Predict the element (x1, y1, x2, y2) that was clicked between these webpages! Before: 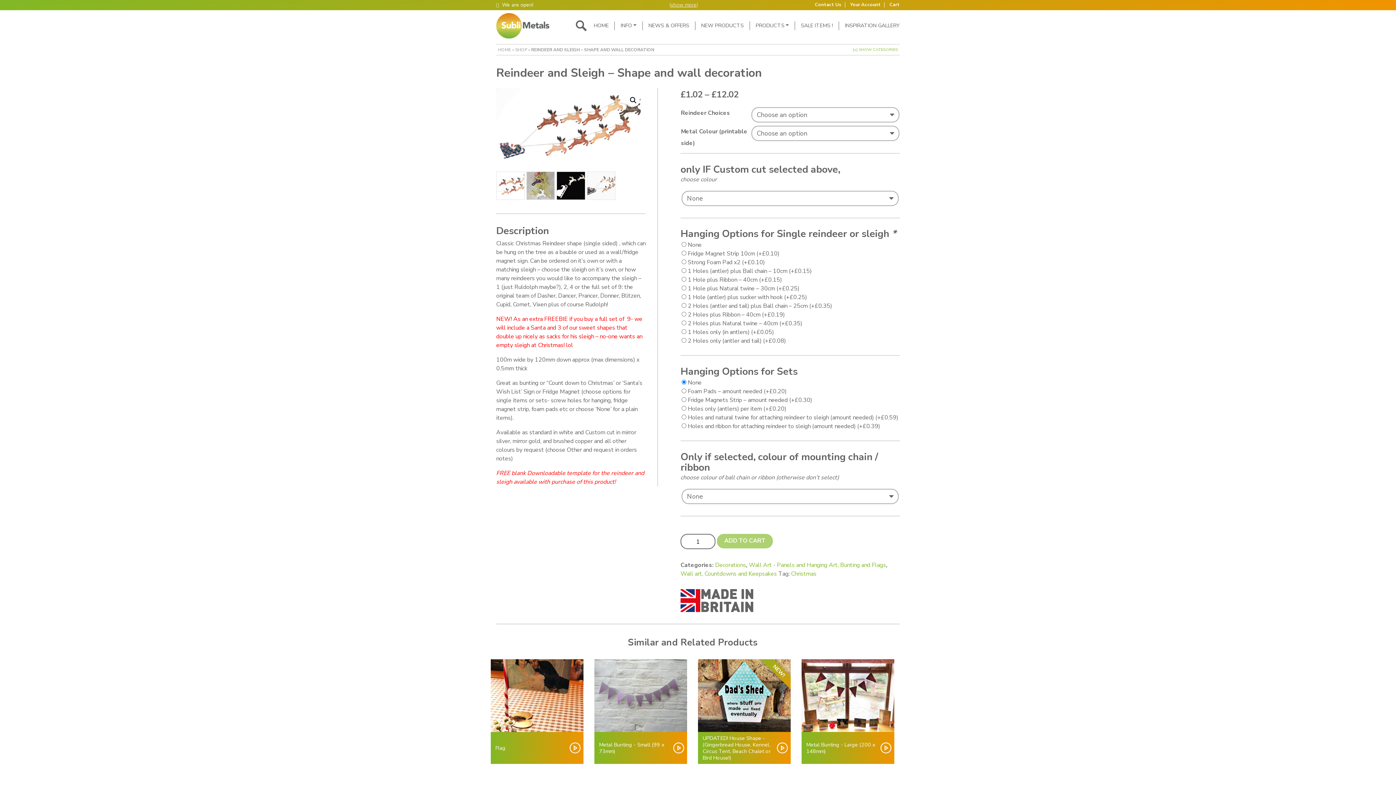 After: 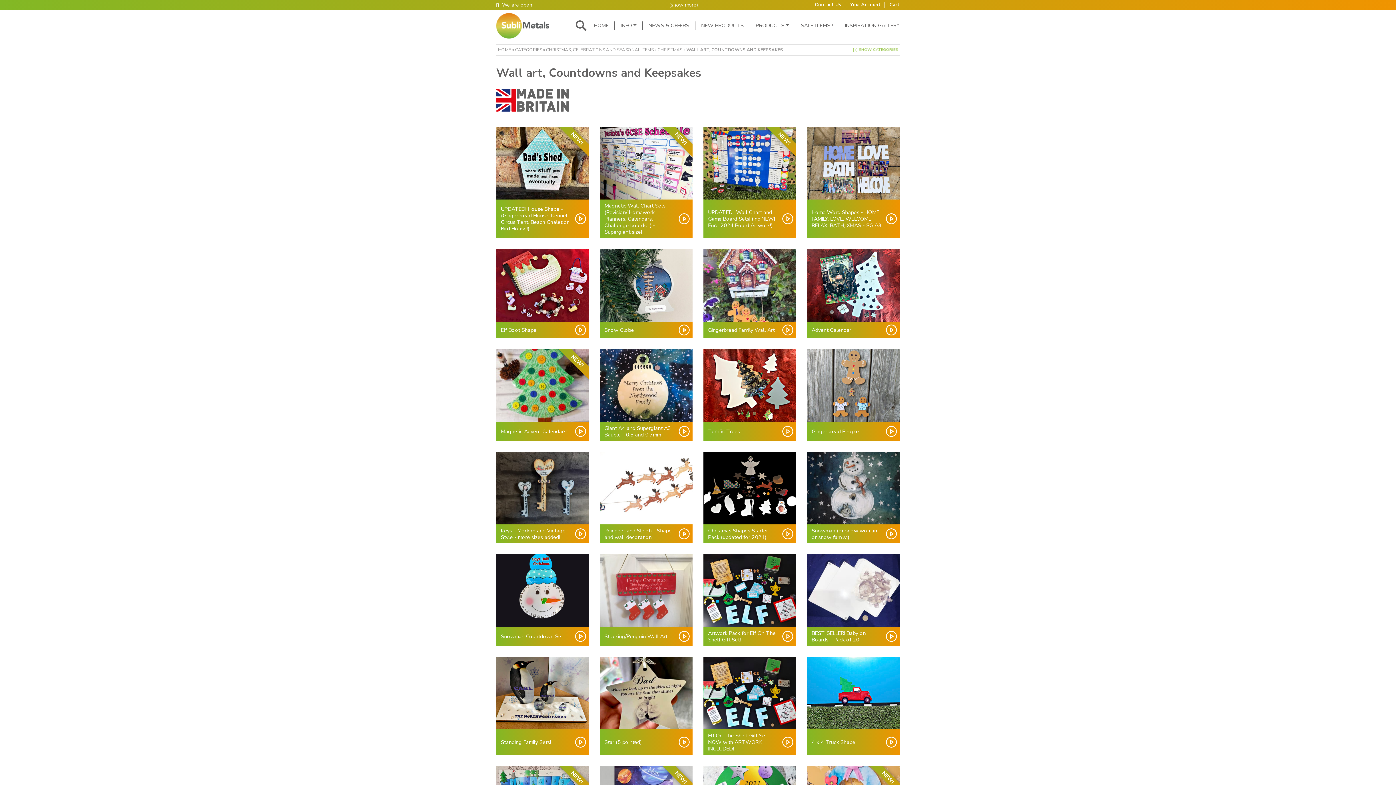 Action: label: Wall art, Countdowns and Keepsakes bbox: (680, 570, 777, 578)